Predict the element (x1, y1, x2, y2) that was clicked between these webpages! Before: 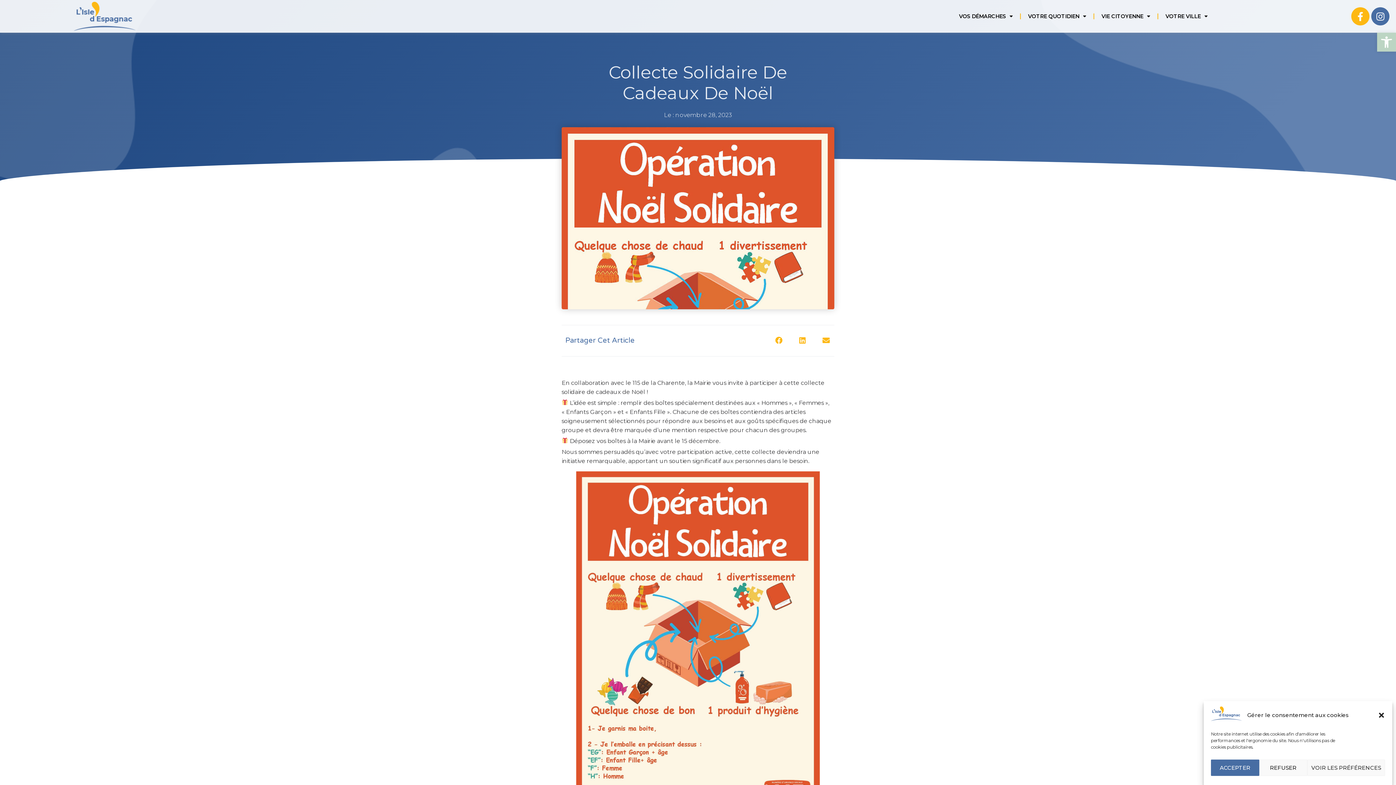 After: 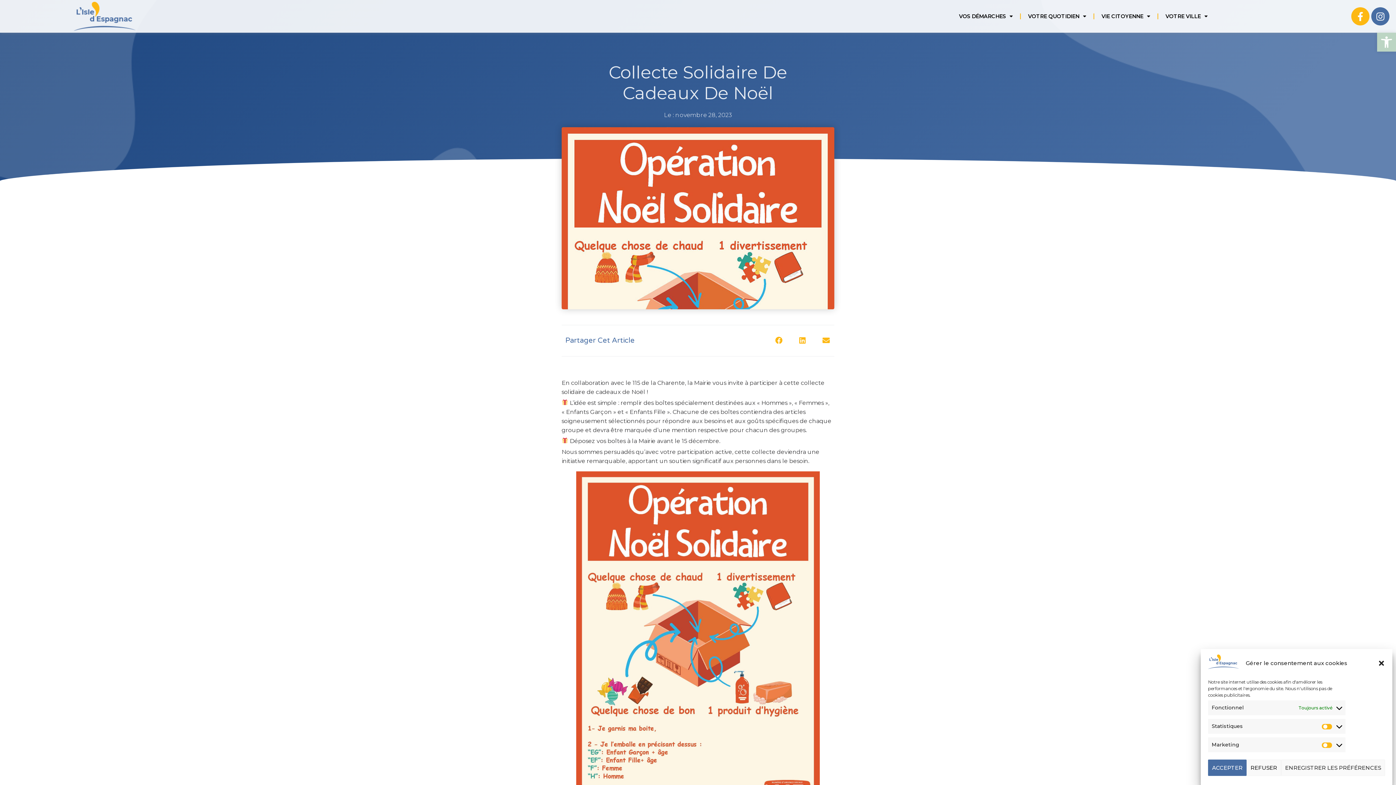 Action: label: VOIR LES PRÉFÉRENCES bbox: (1307, 760, 1385, 776)